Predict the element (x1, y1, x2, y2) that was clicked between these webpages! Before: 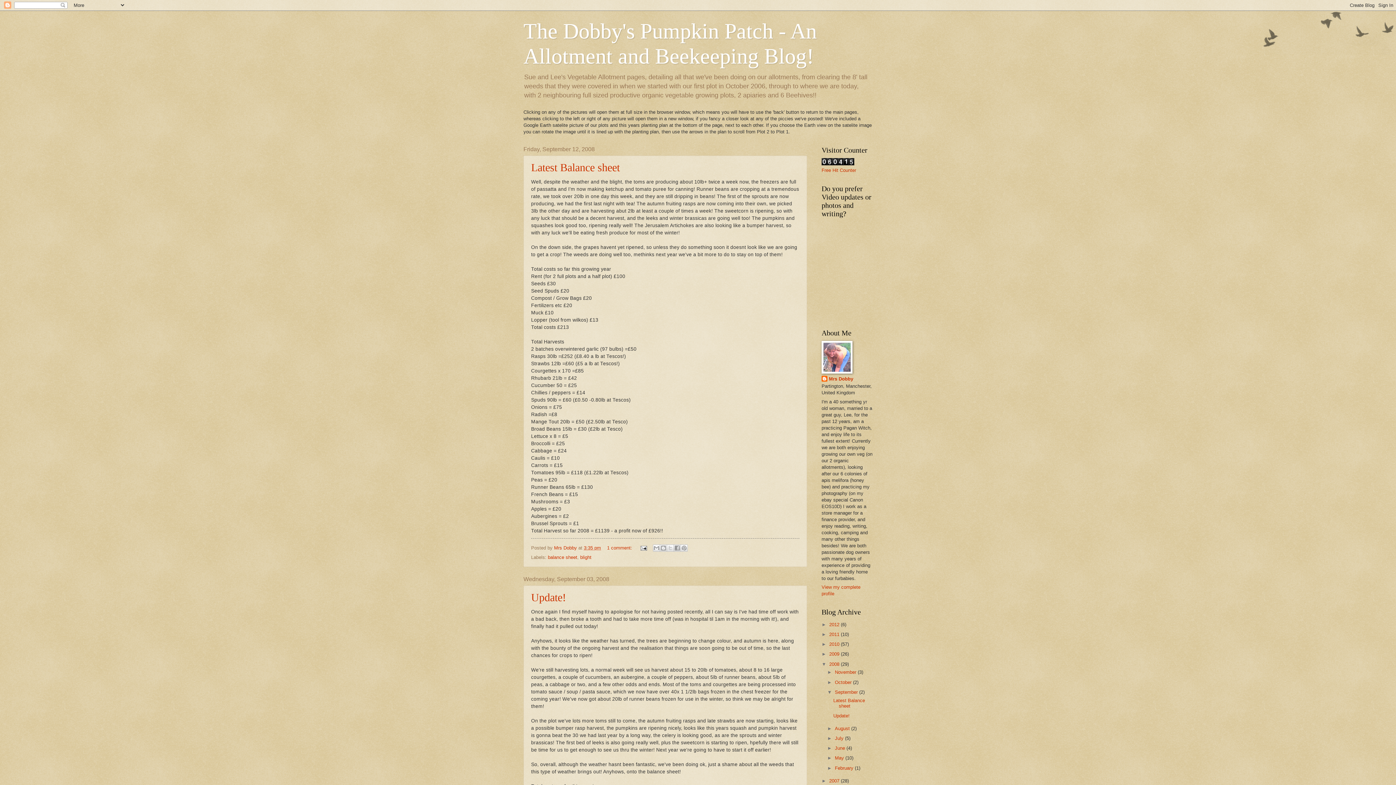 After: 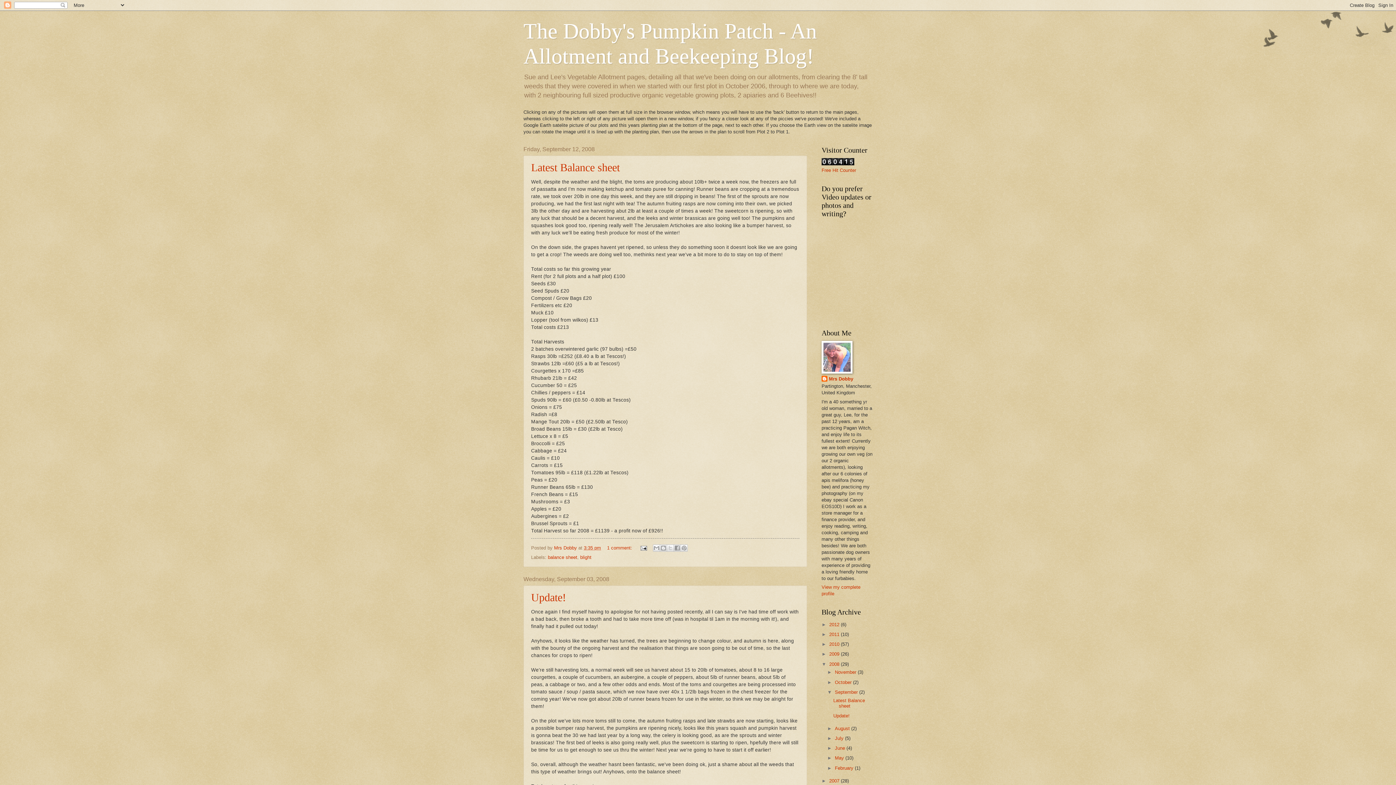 Action: label: ►   bbox: (827, 745, 835, 751)